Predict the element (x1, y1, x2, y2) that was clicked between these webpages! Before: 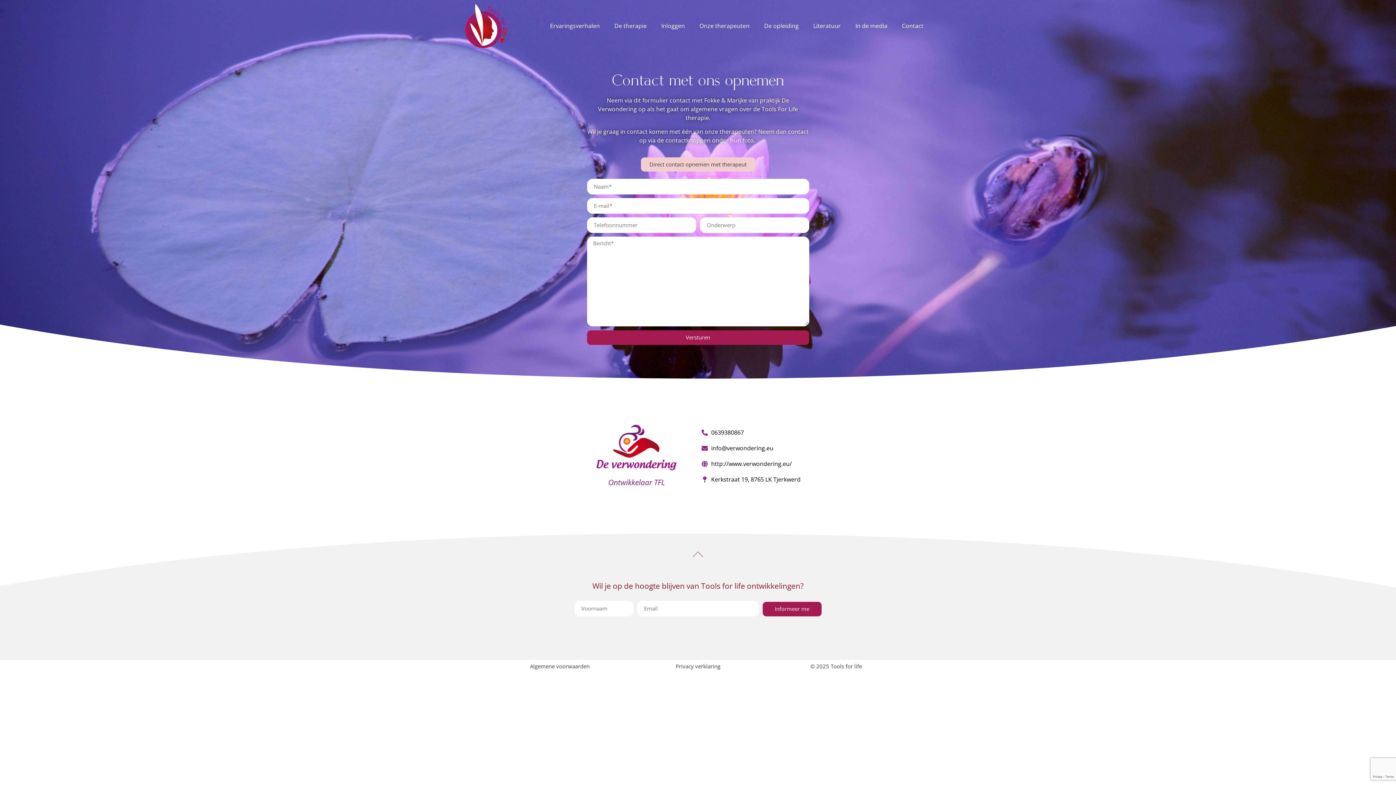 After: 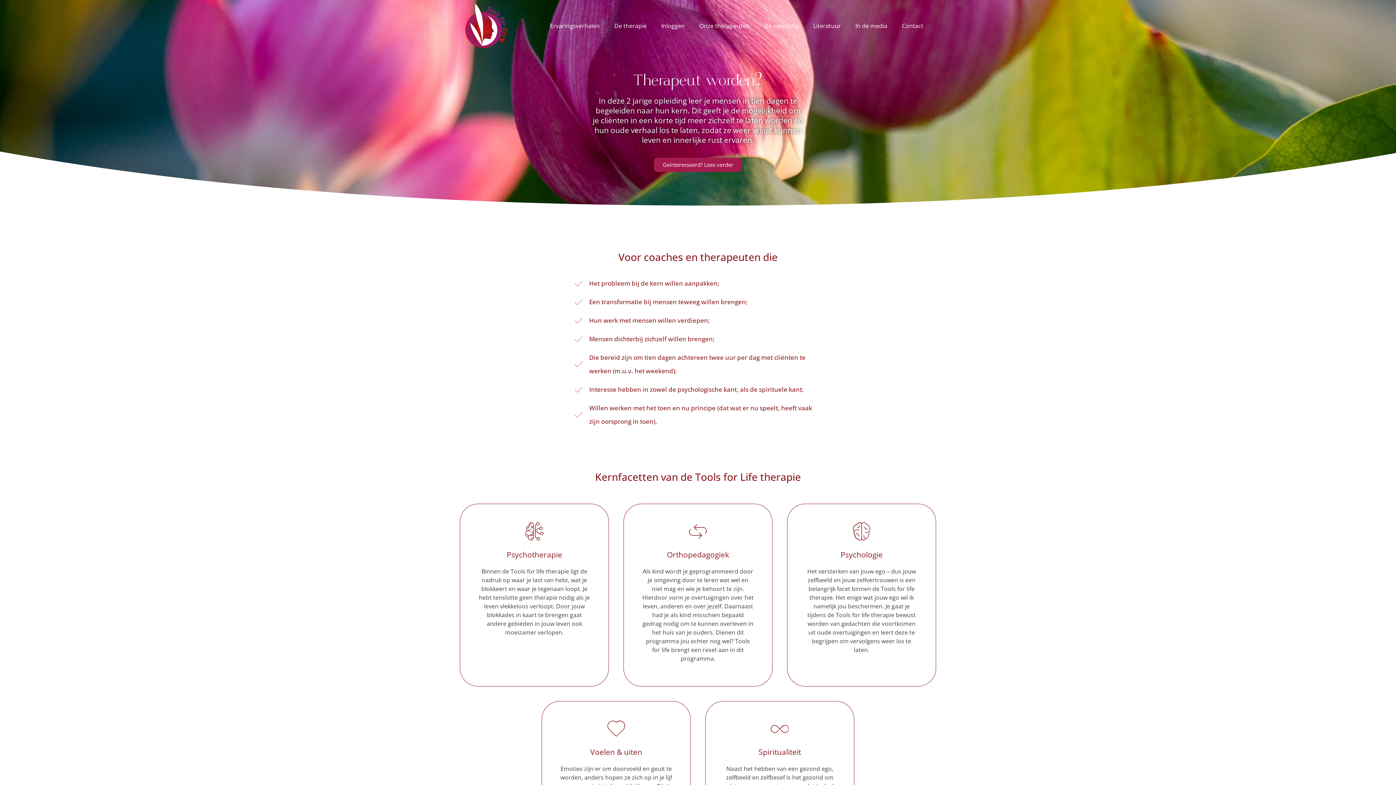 Action: bbox: (757, 17, 806, 34) label: De opleiding